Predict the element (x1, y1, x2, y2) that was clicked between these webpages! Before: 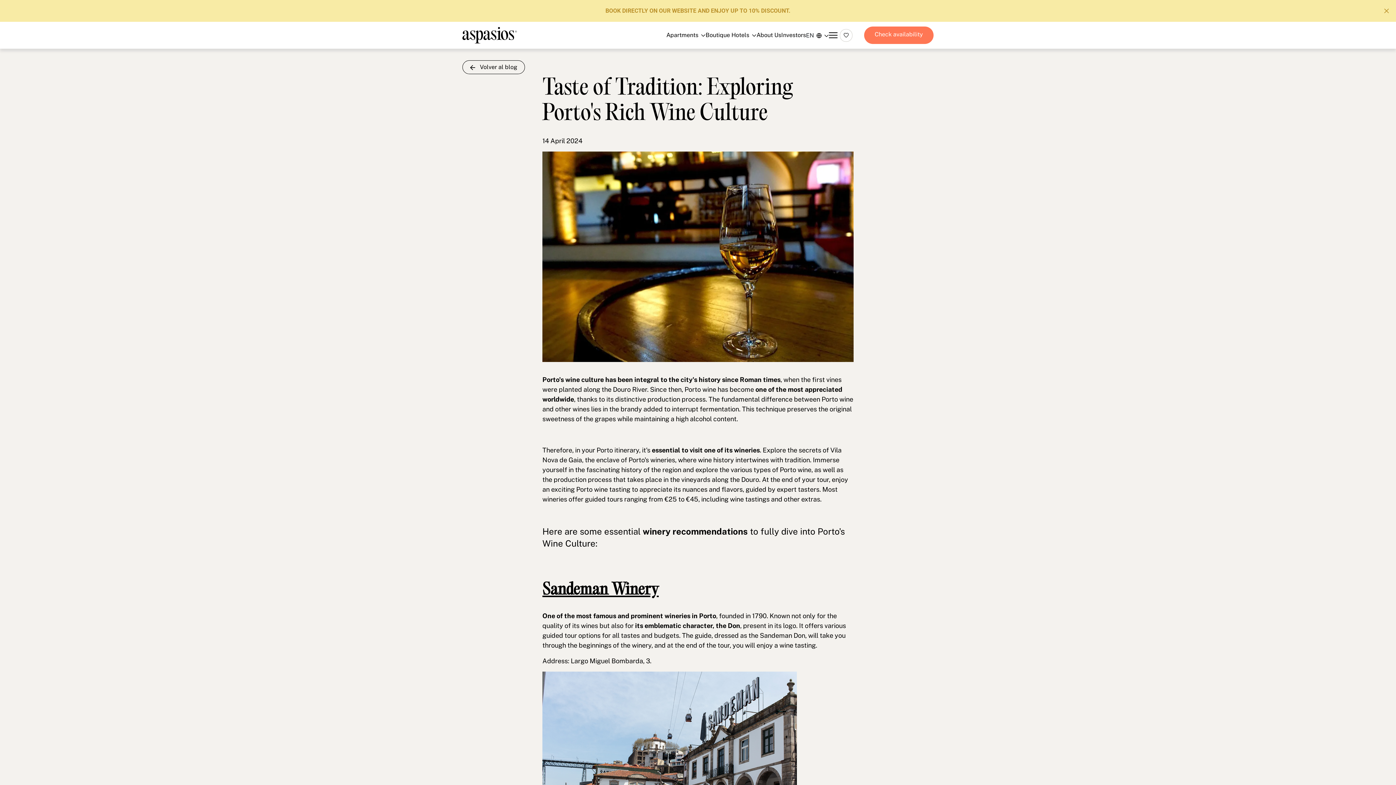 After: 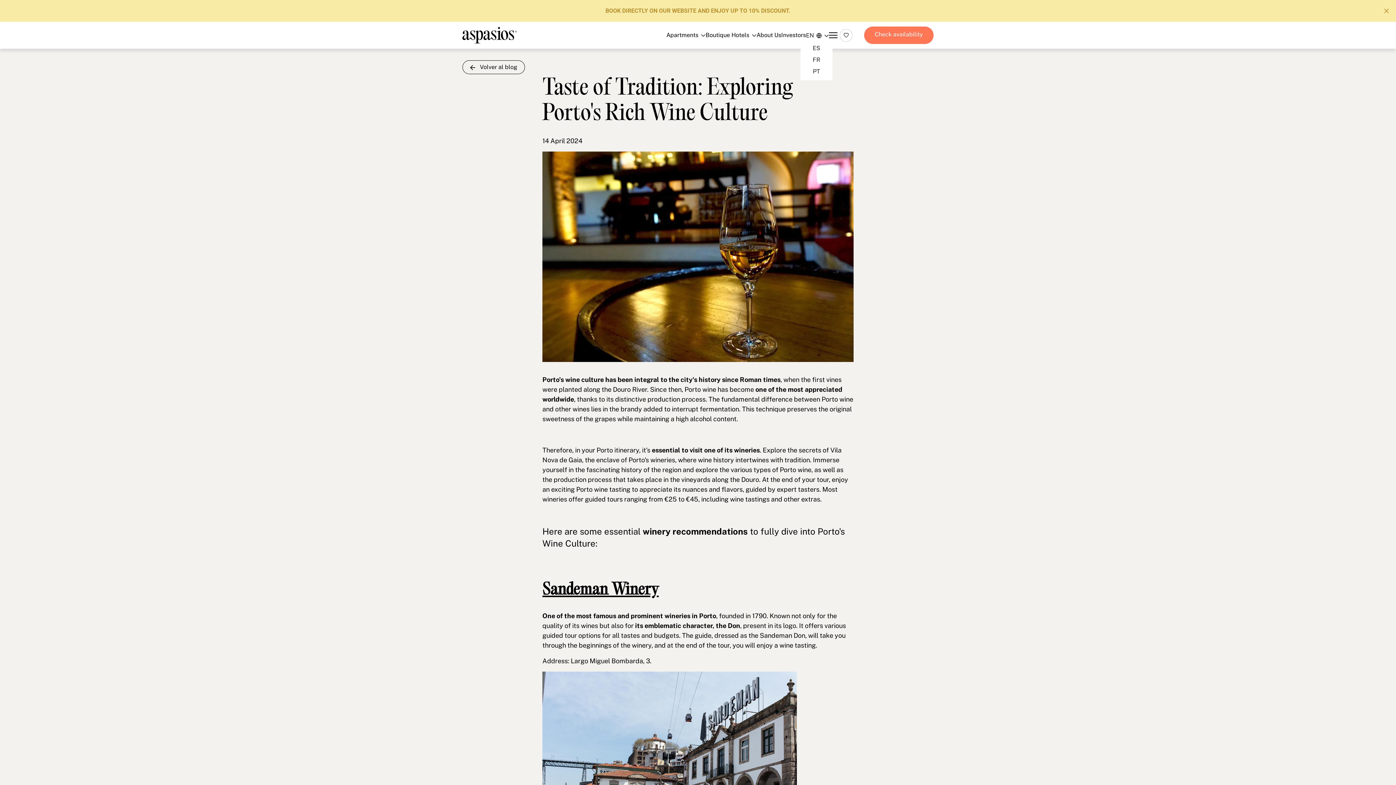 Action: label: EN bbox: (806, 31, 829, 41)